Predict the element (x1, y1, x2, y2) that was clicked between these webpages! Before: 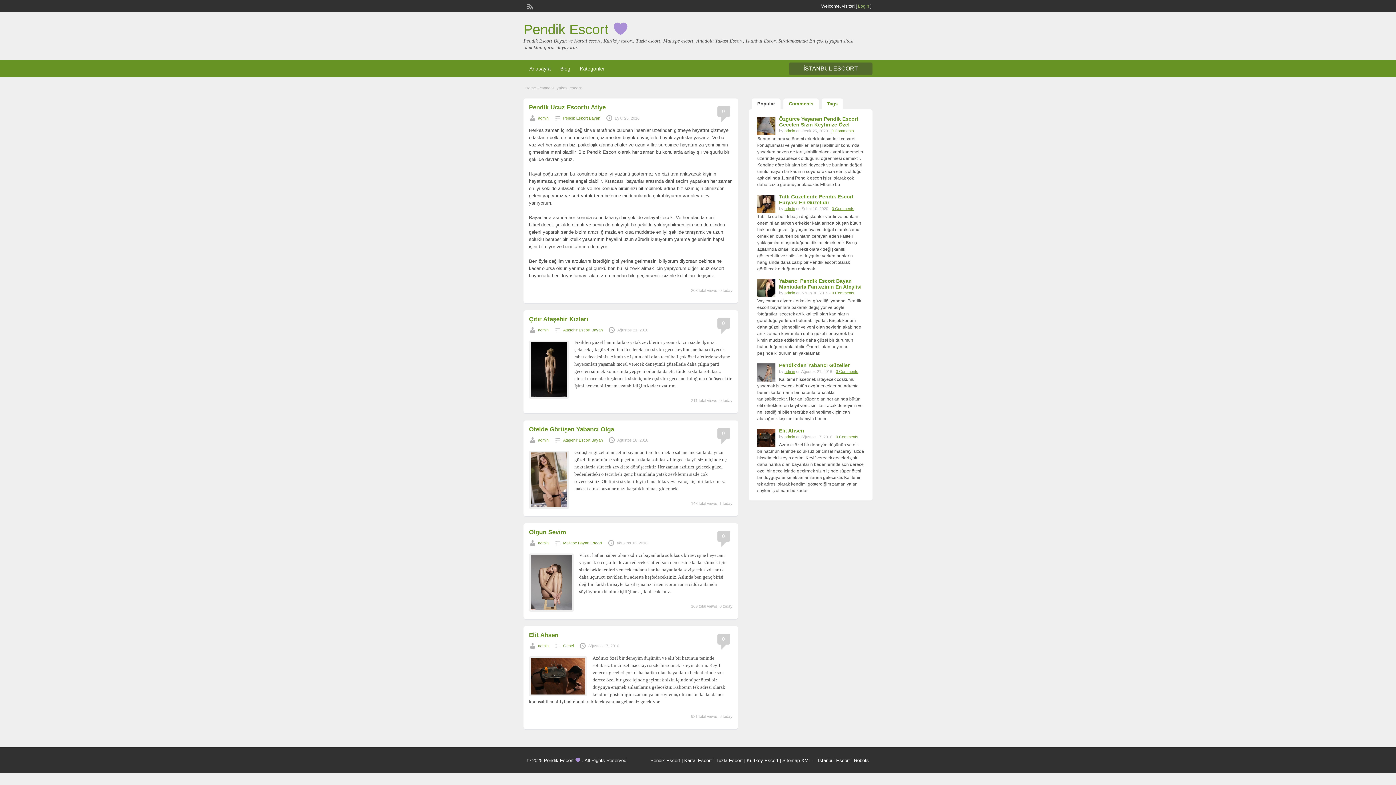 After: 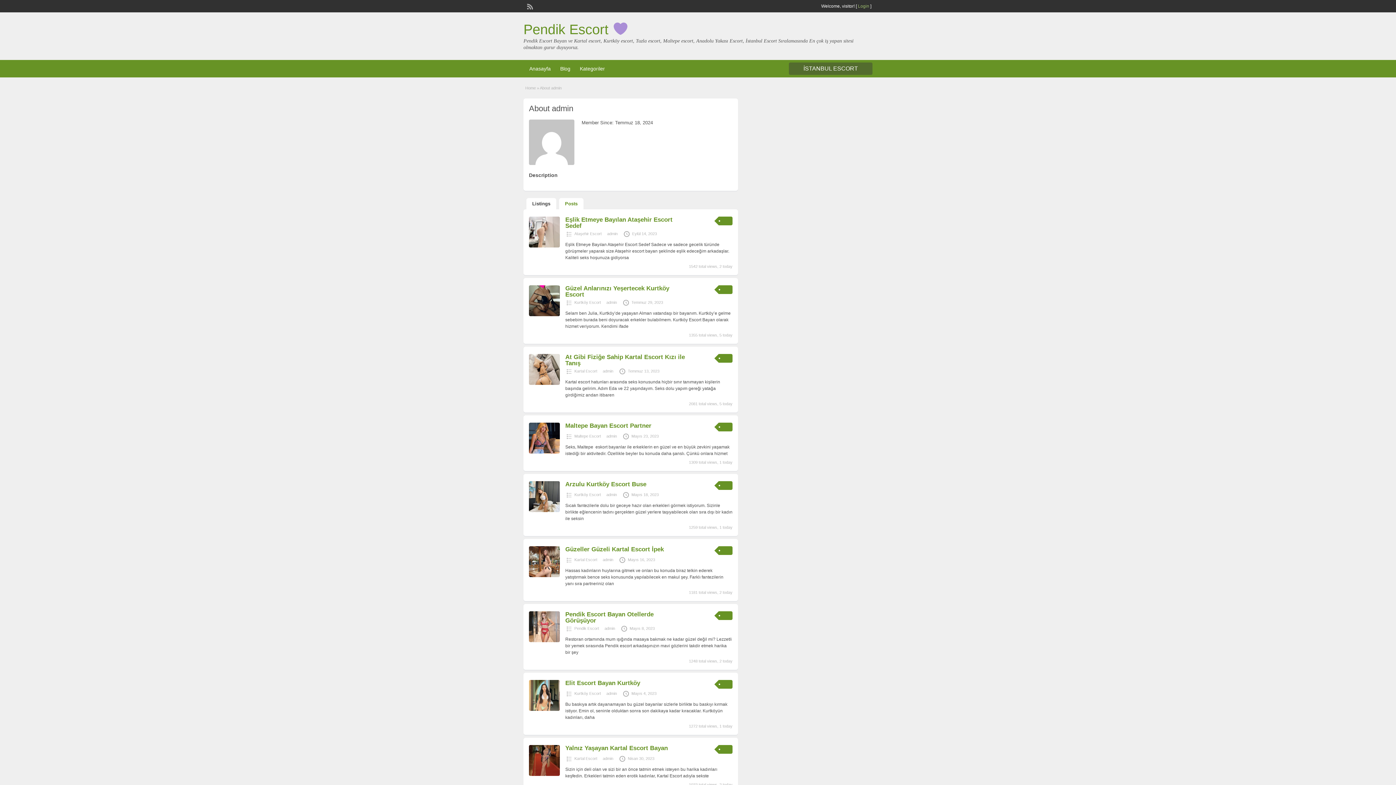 Action: bbox: (538, 328, 548, 332) label: admin